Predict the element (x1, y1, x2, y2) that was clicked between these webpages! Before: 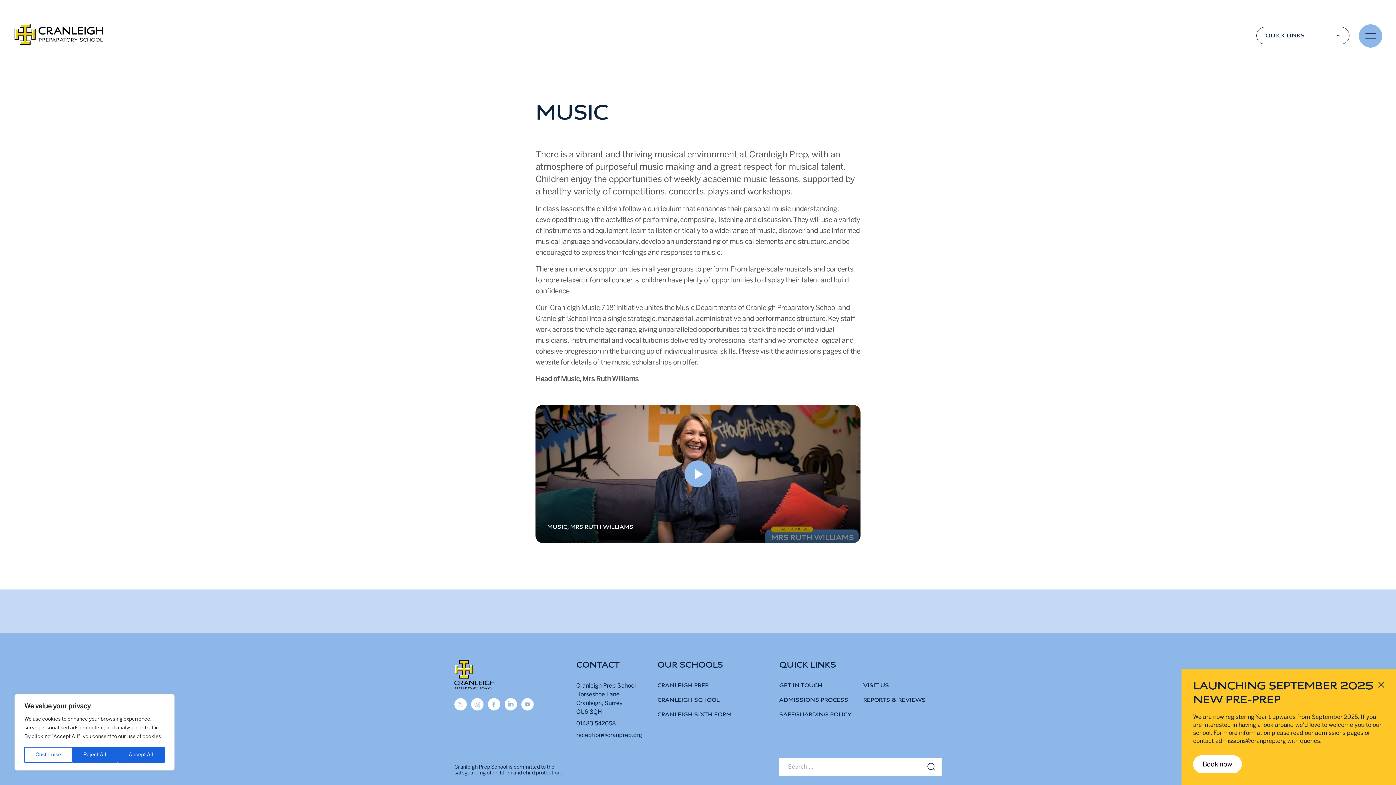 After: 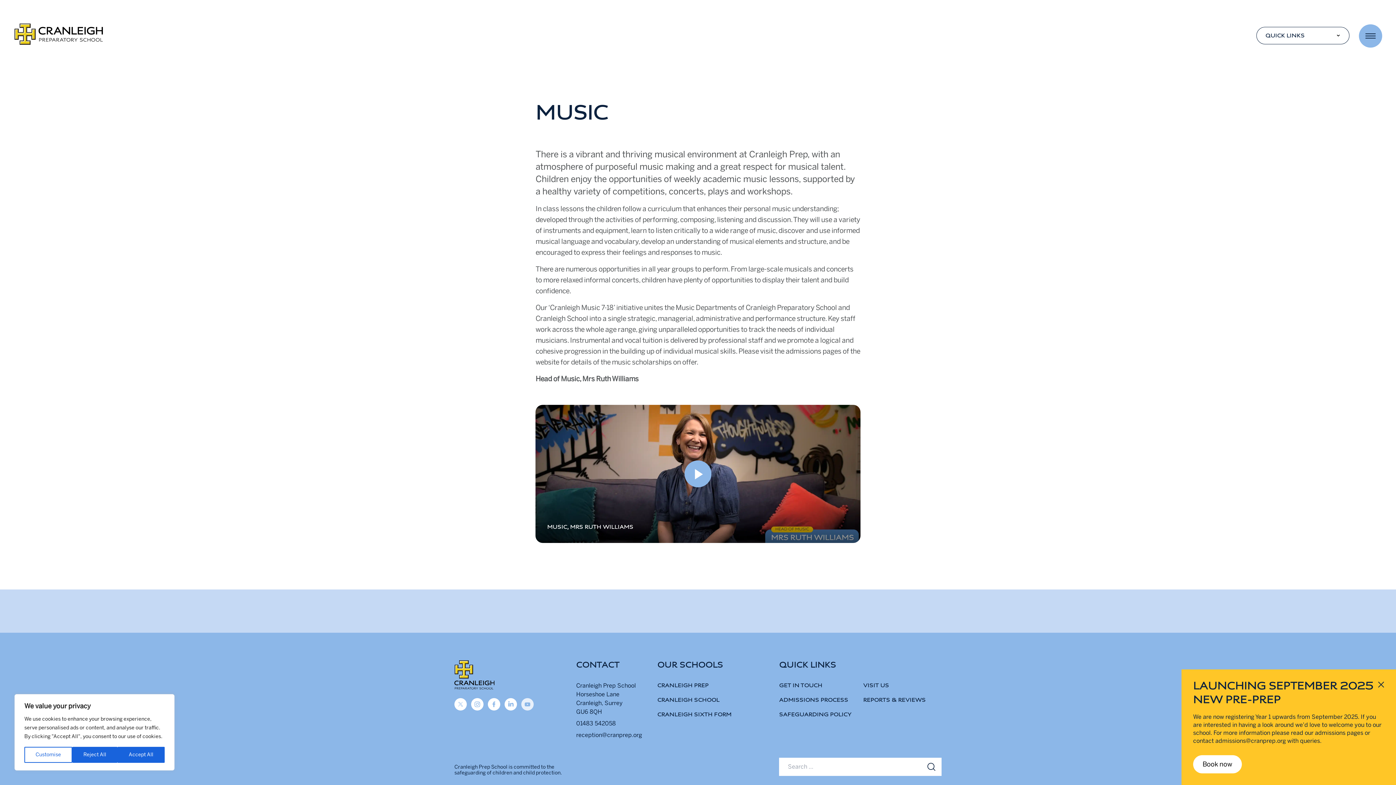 Action: bbox: (521, 698, 533, 710)